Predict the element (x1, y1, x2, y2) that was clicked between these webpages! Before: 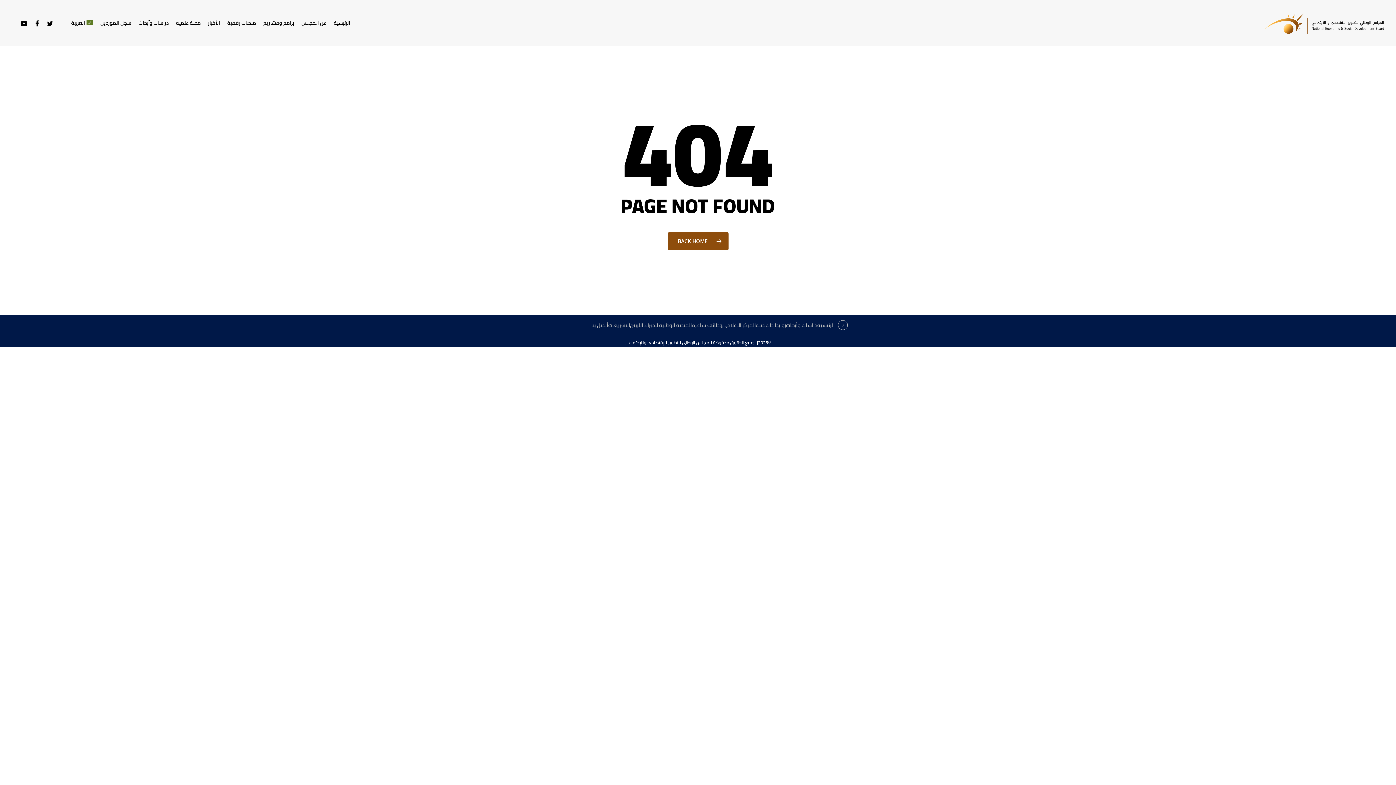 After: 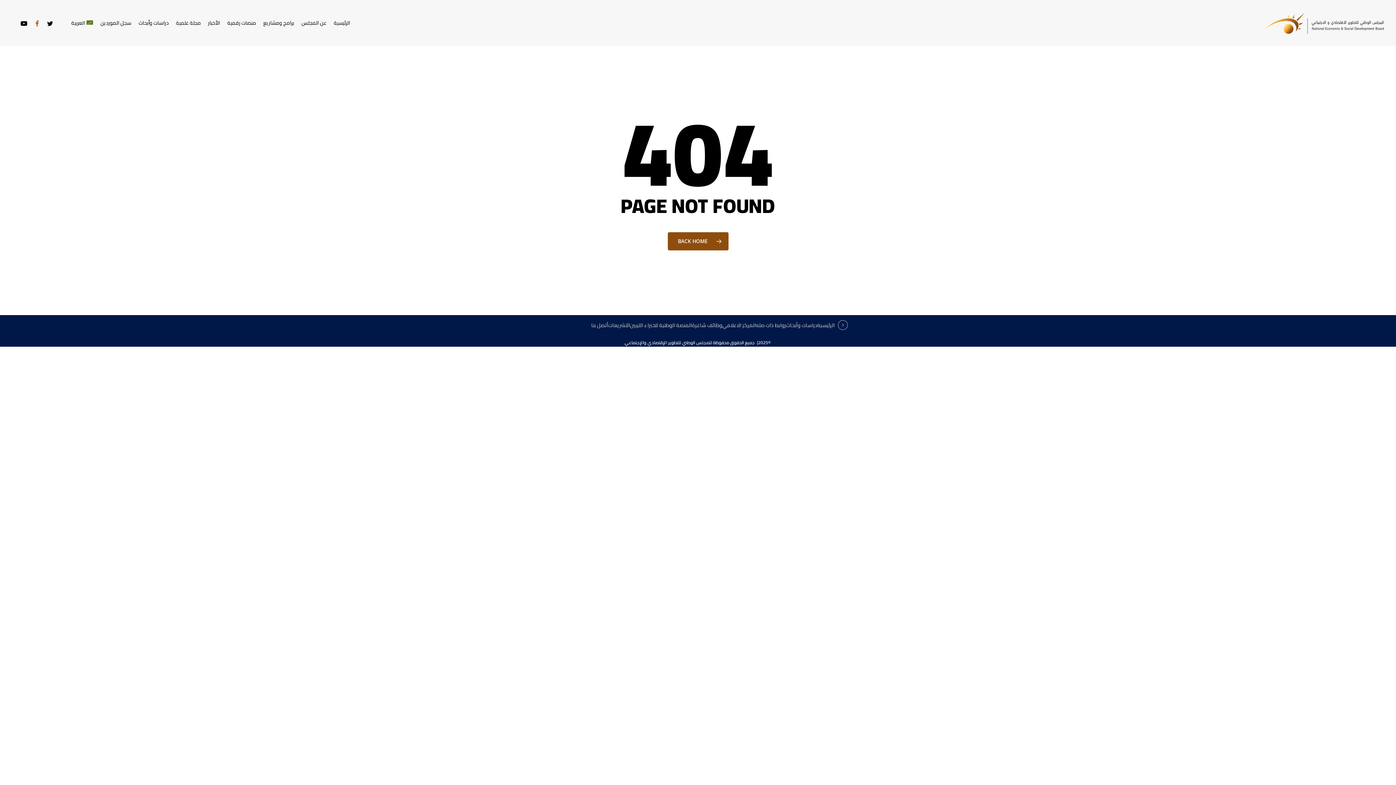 Action: bbox: (30, 18, 43, 27) label: FACEBOOK